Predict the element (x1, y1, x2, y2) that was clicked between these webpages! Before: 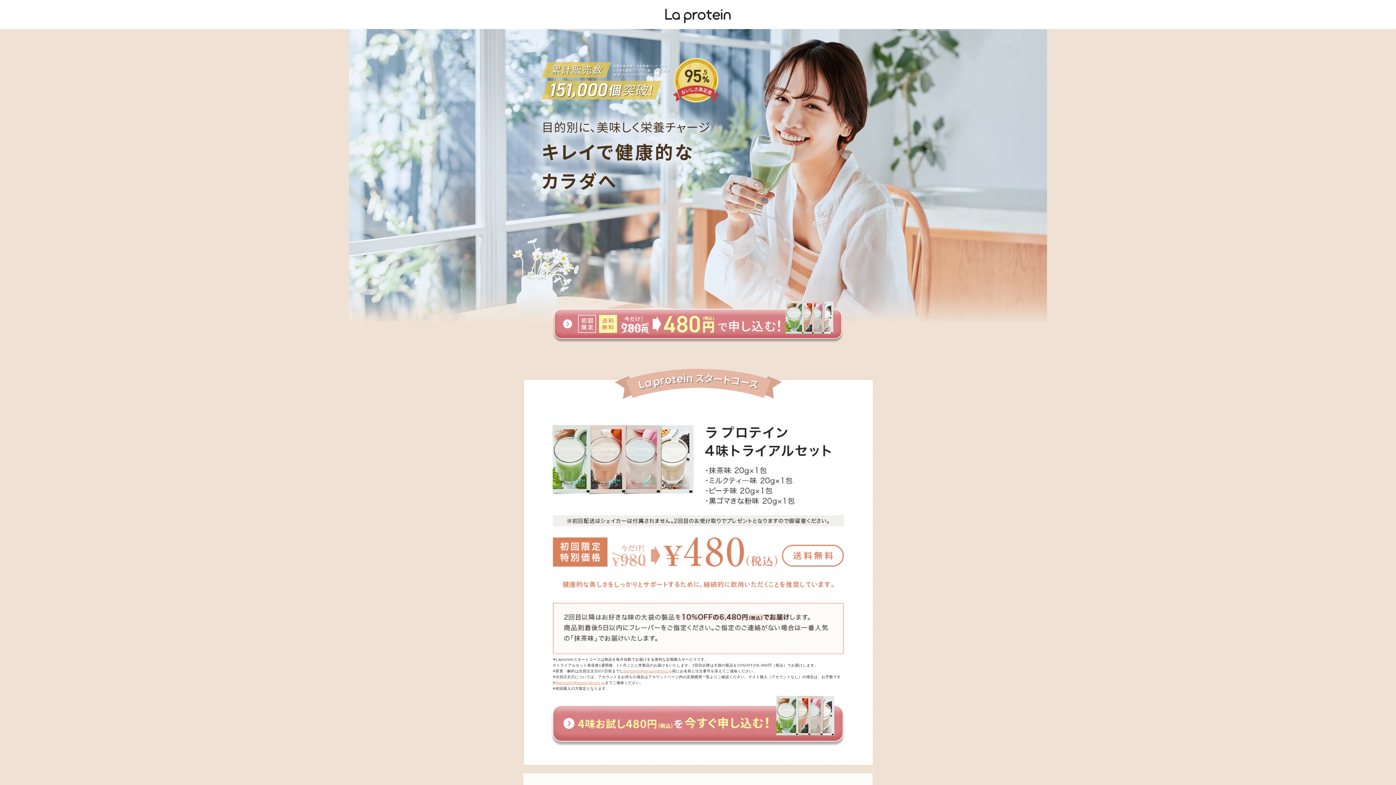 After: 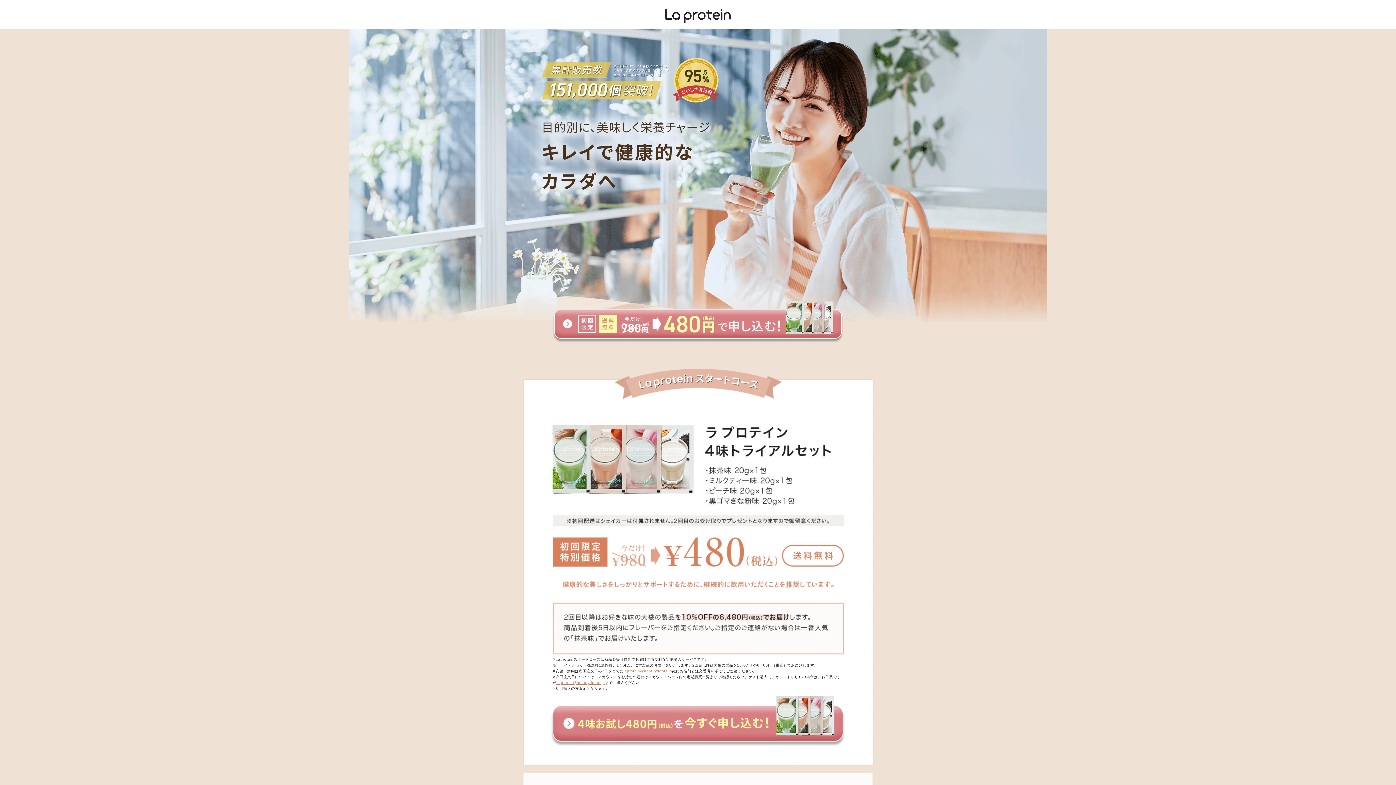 Action: label: laprotein@beautydoors.jp bbox: (556, 680, 605, 684)